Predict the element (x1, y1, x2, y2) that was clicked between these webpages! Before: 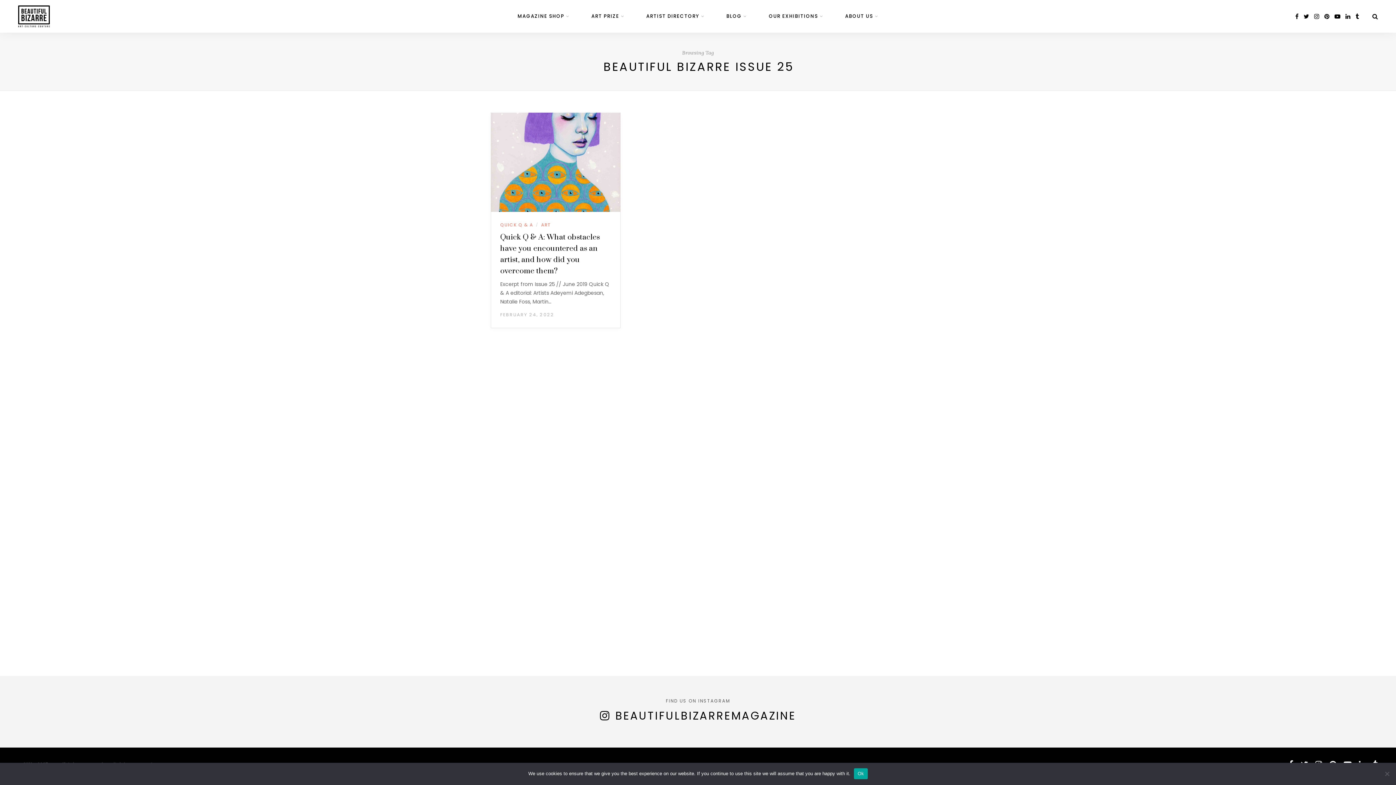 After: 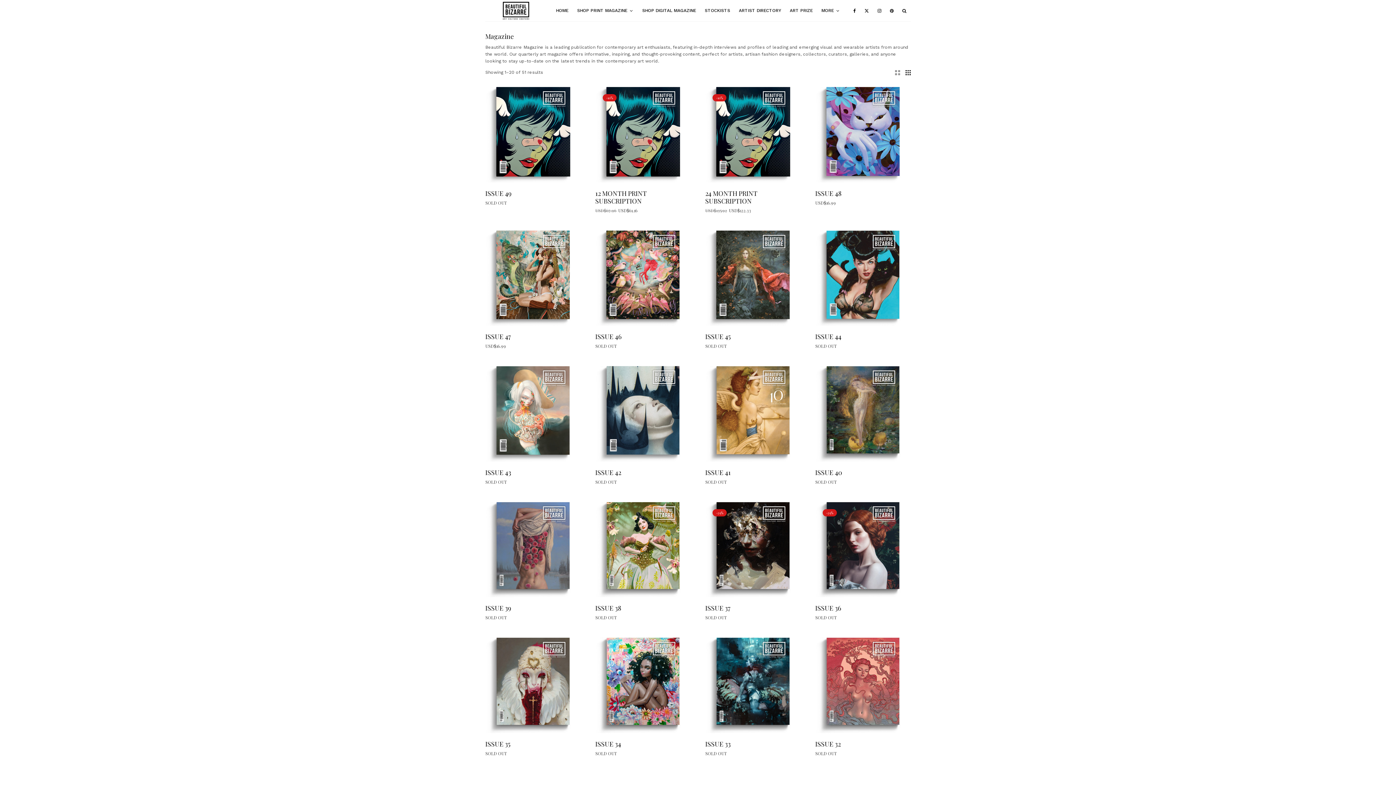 Action: label: MAGAZINE SHOP bbox: (517, 0, 569, 32)